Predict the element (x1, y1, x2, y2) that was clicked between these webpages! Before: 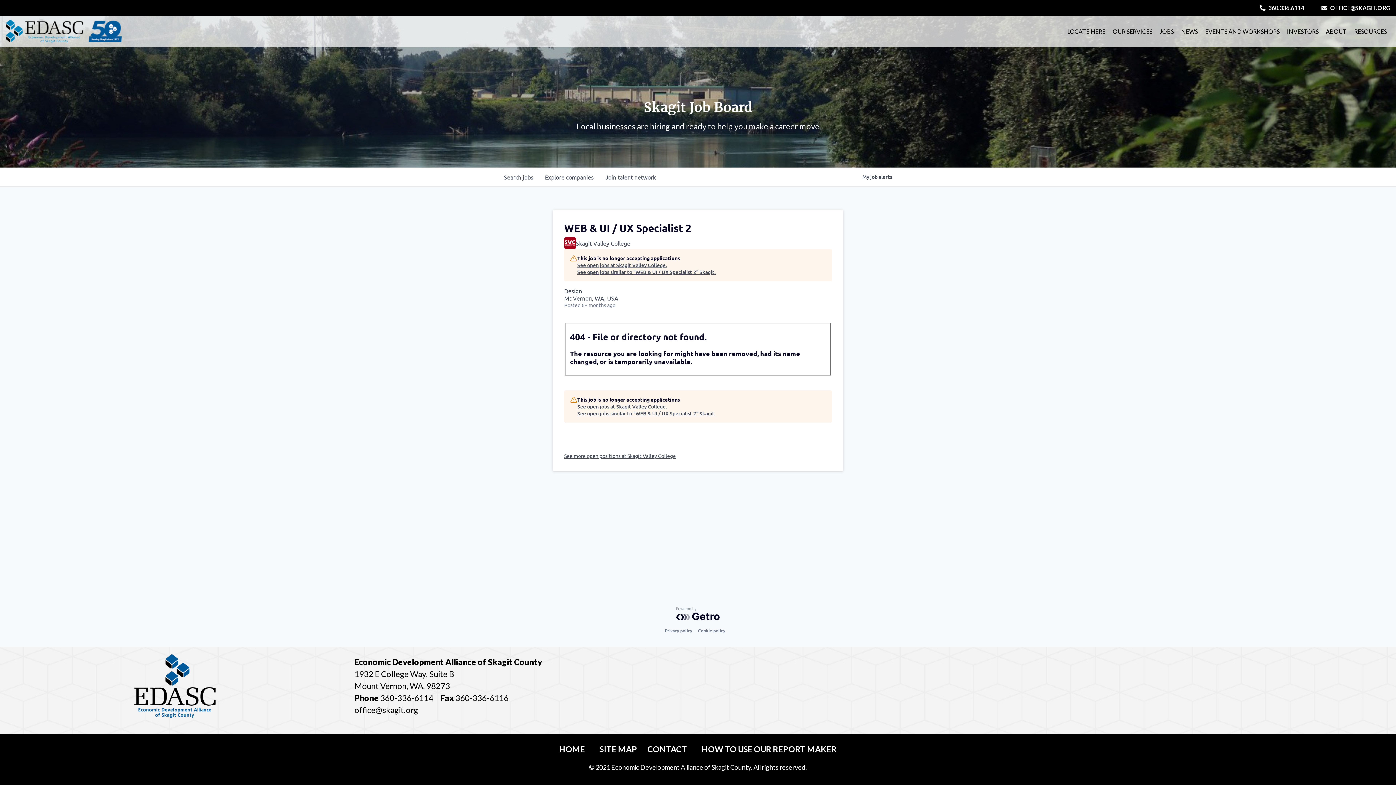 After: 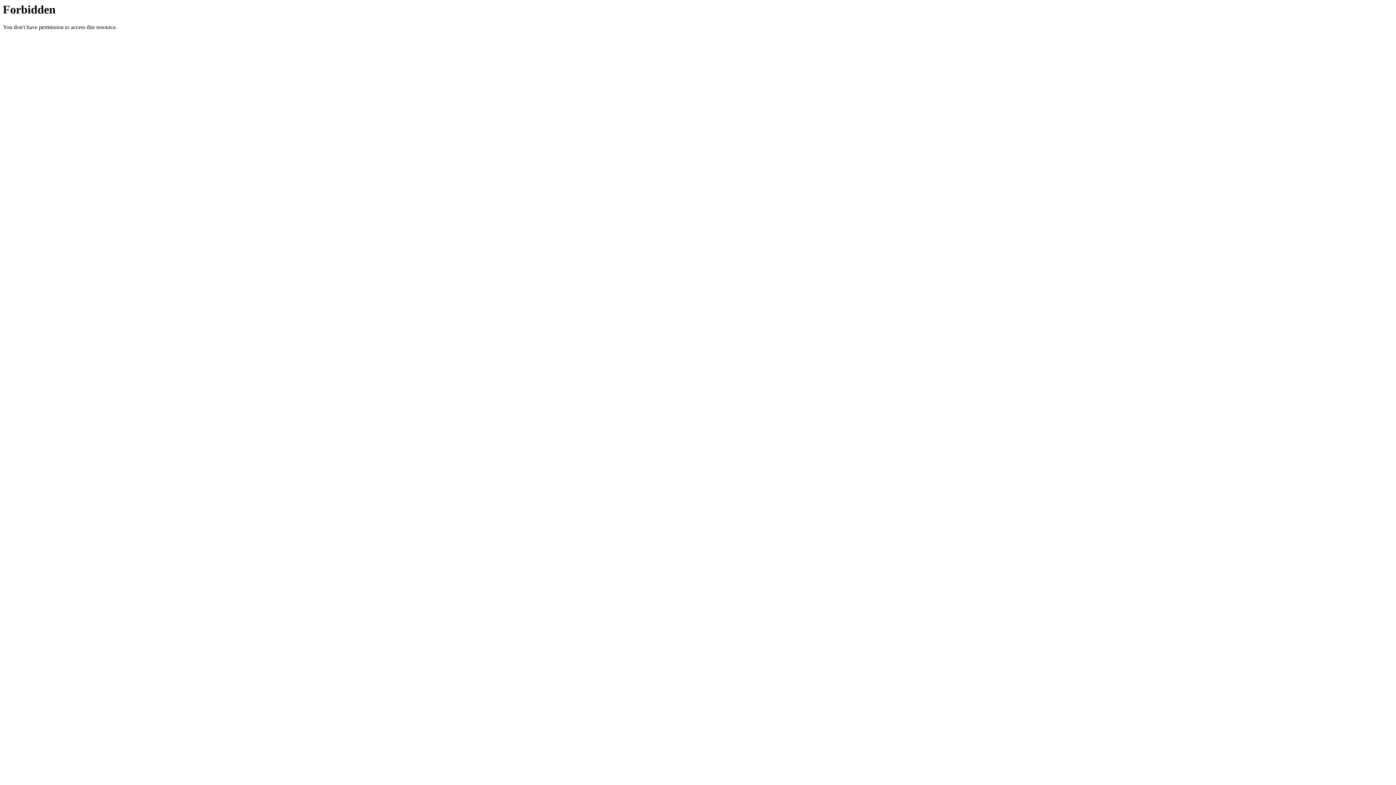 Action: bbox: (1063, 23, 1109, 39) label: LOCATE HERE